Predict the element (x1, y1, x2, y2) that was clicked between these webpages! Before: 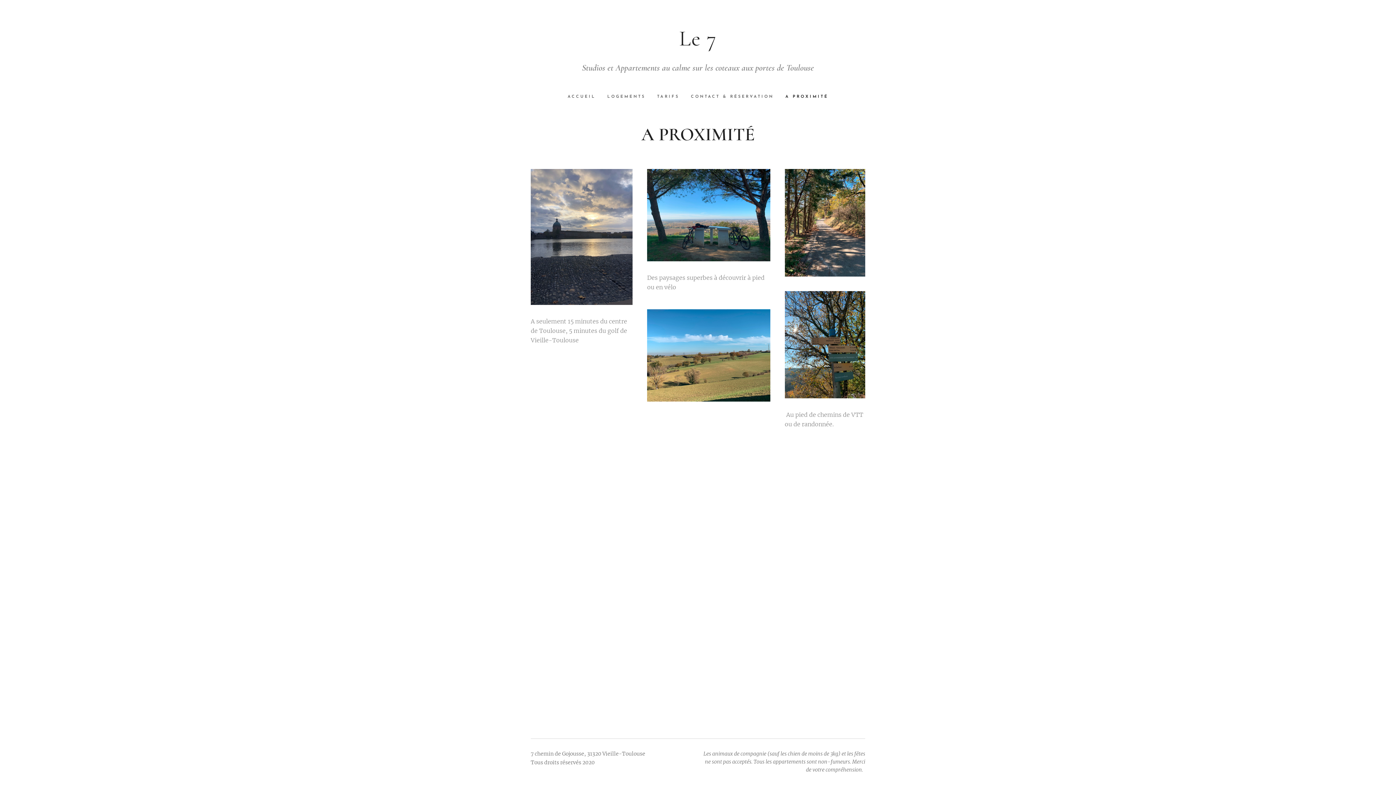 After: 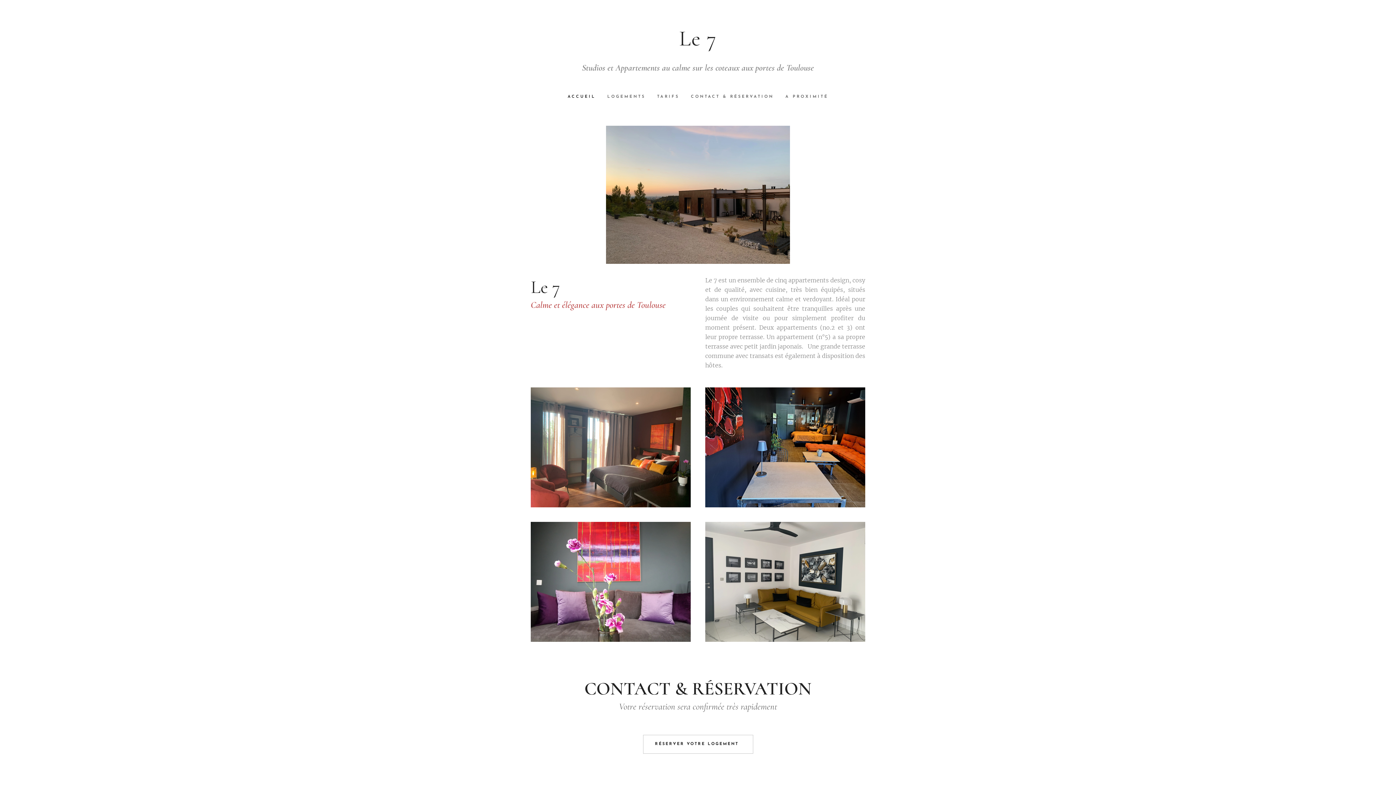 Action: label: Le 7 bbox: (674, 21, 721, 55)